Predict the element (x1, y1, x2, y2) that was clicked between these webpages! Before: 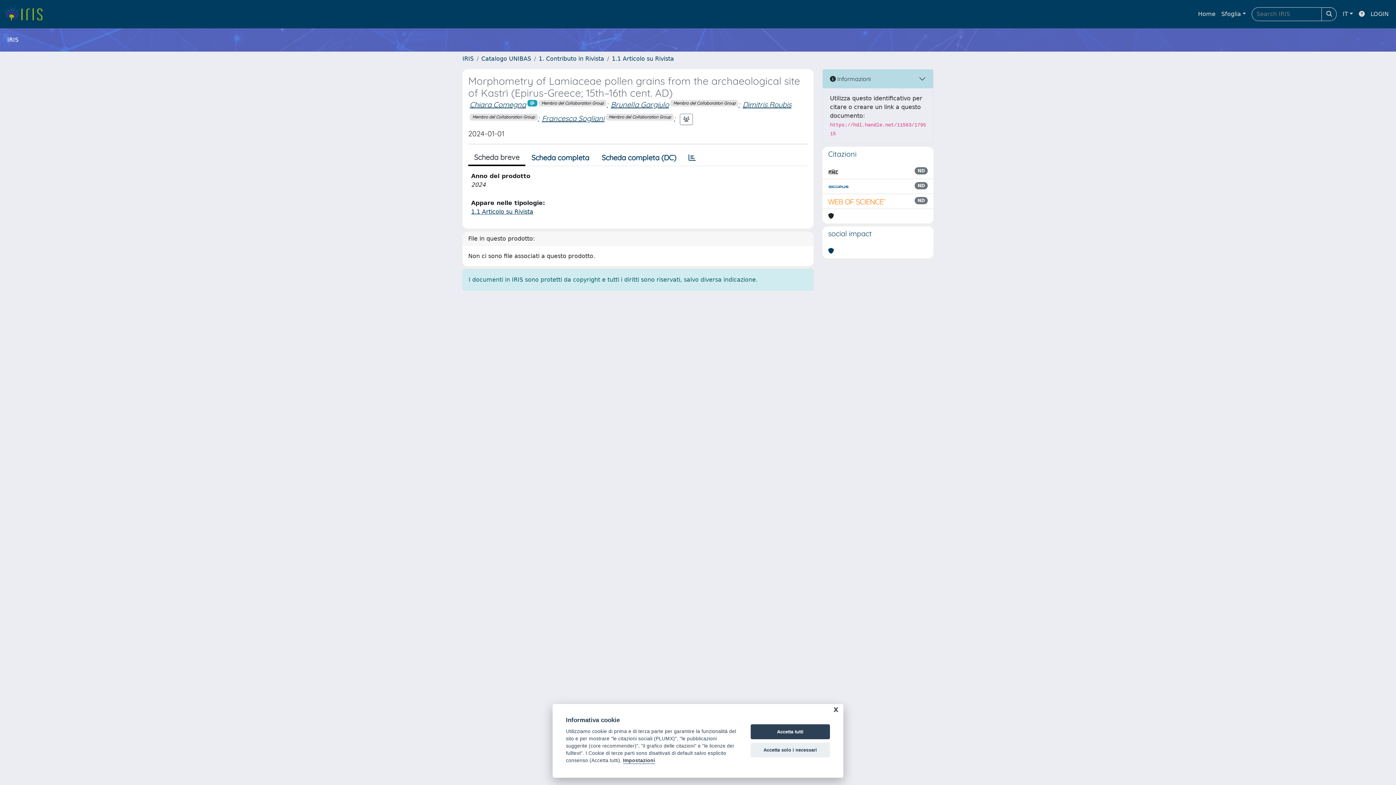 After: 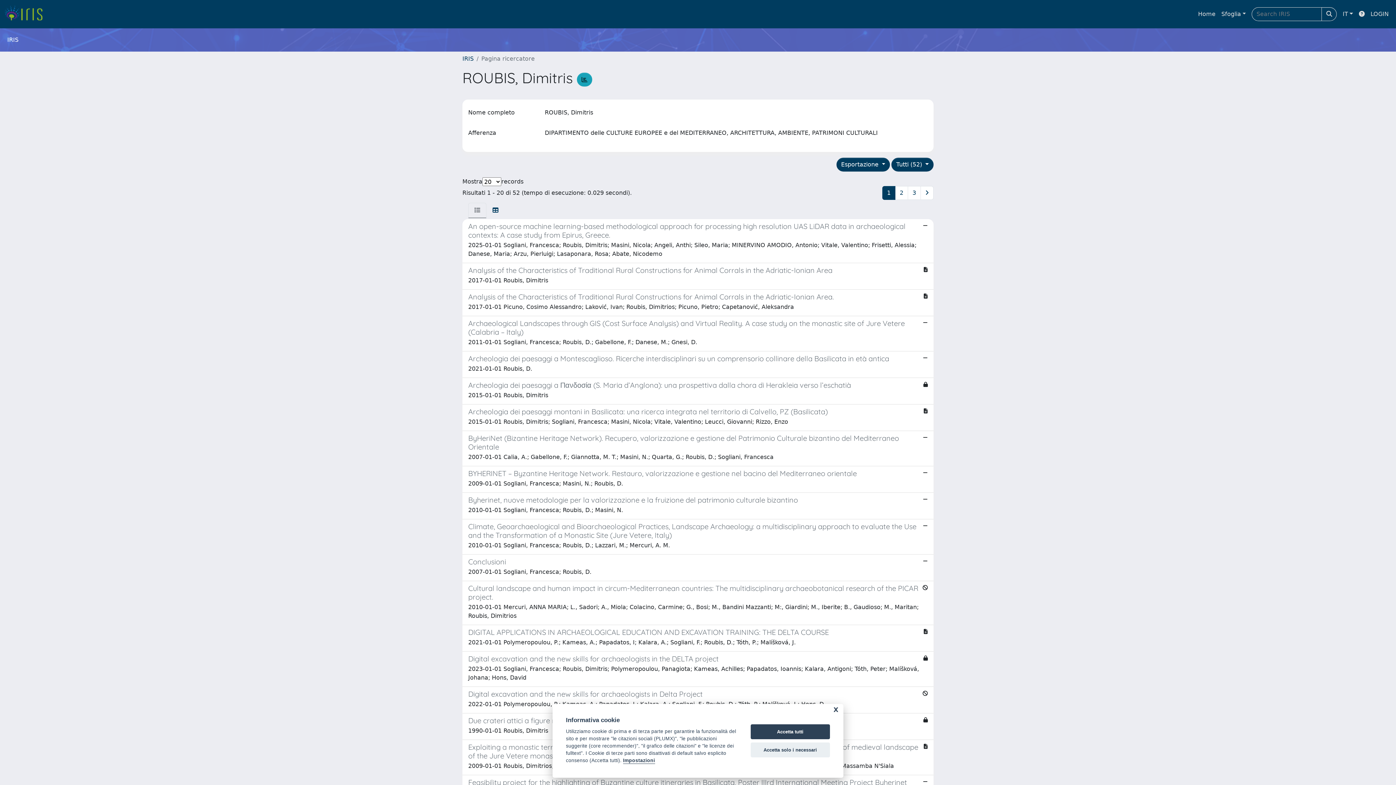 Action: label: Dimitris Roubis bbox: (742, 100, 791, 109)